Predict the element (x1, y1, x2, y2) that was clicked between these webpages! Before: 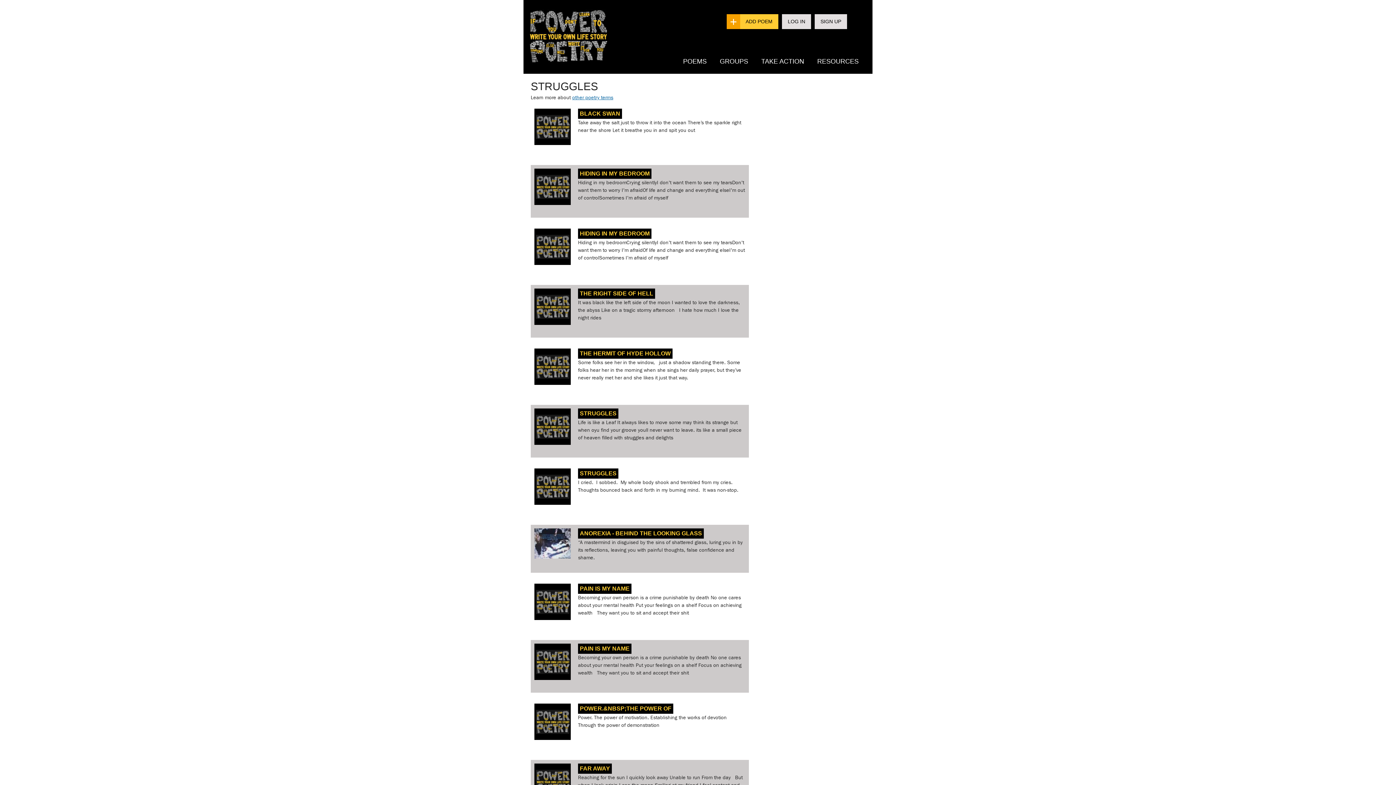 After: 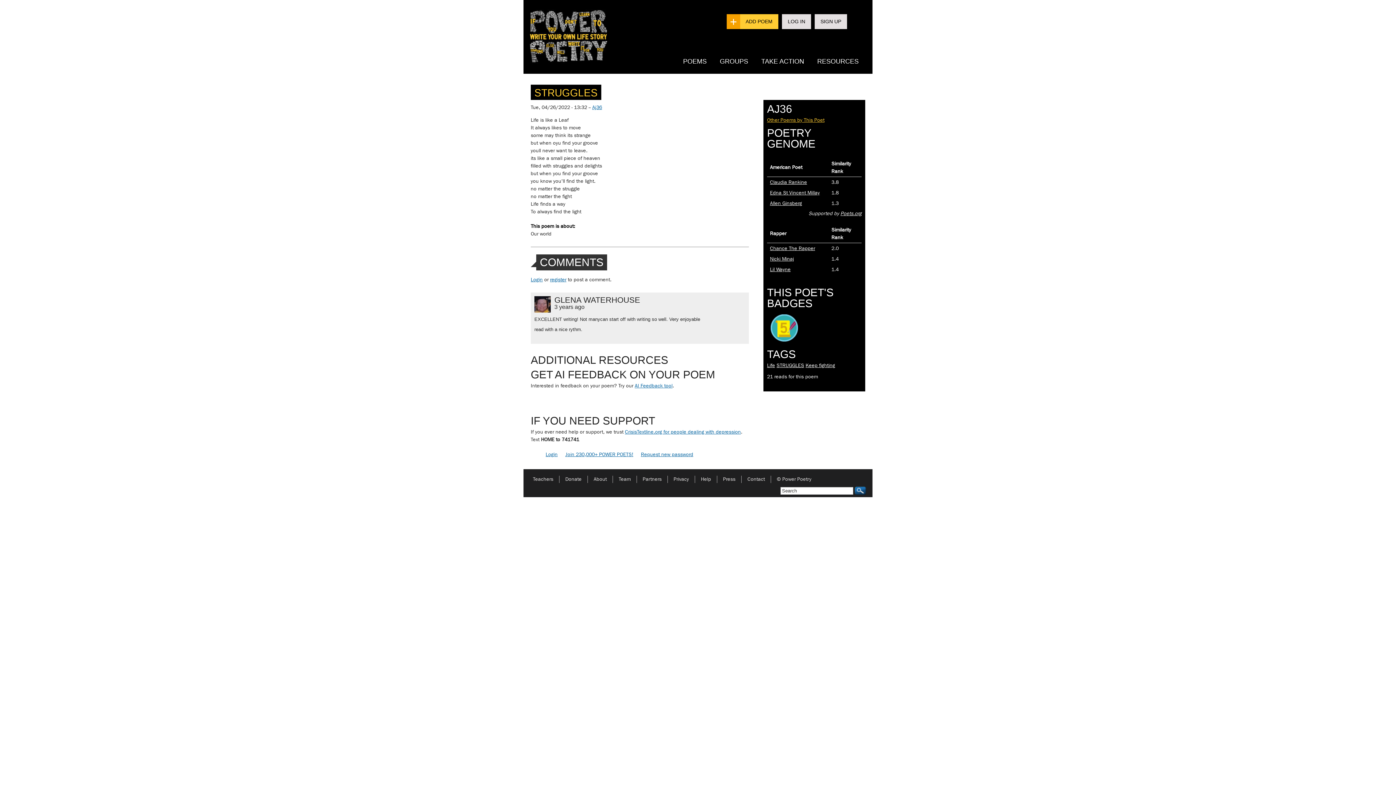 Action: label: STRUGGLES bbox: (578, 408, 618, 418)